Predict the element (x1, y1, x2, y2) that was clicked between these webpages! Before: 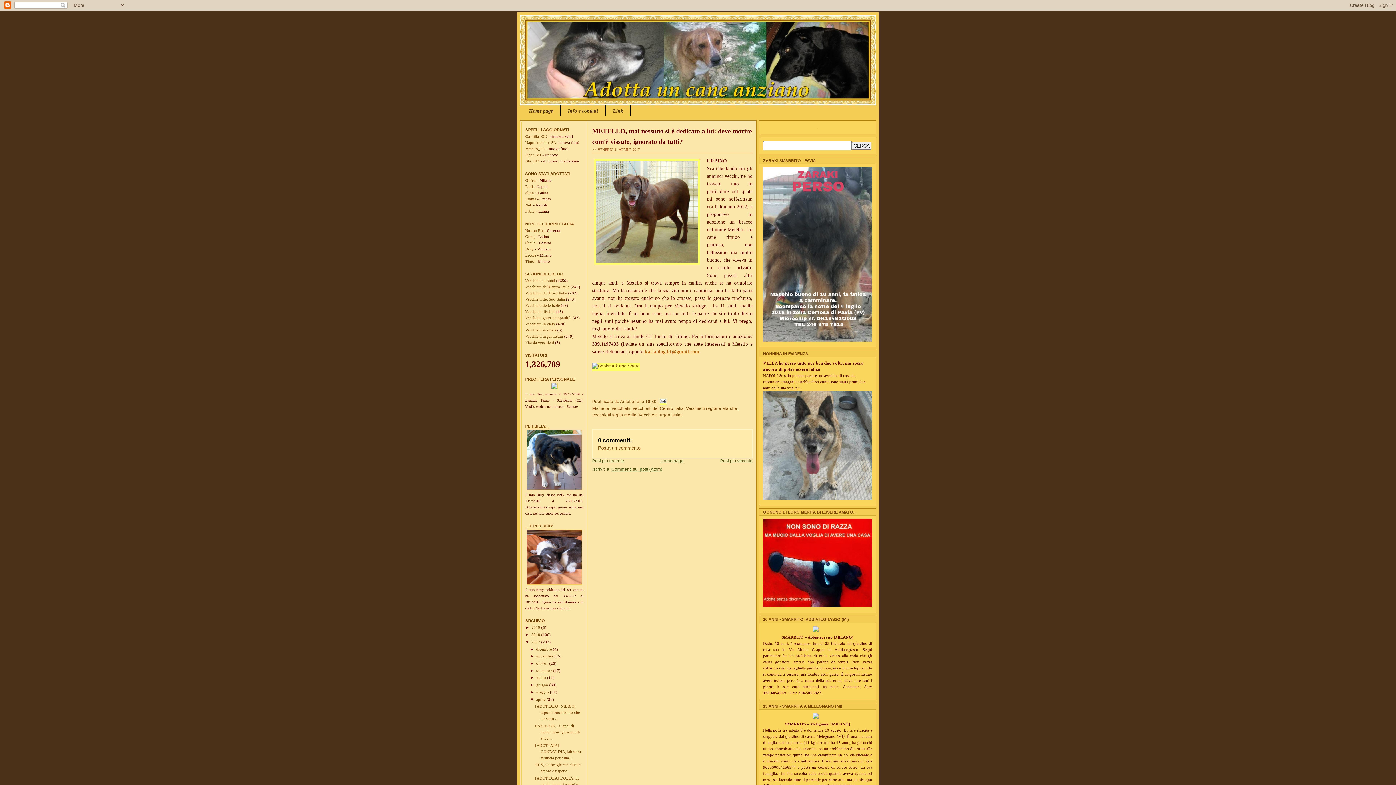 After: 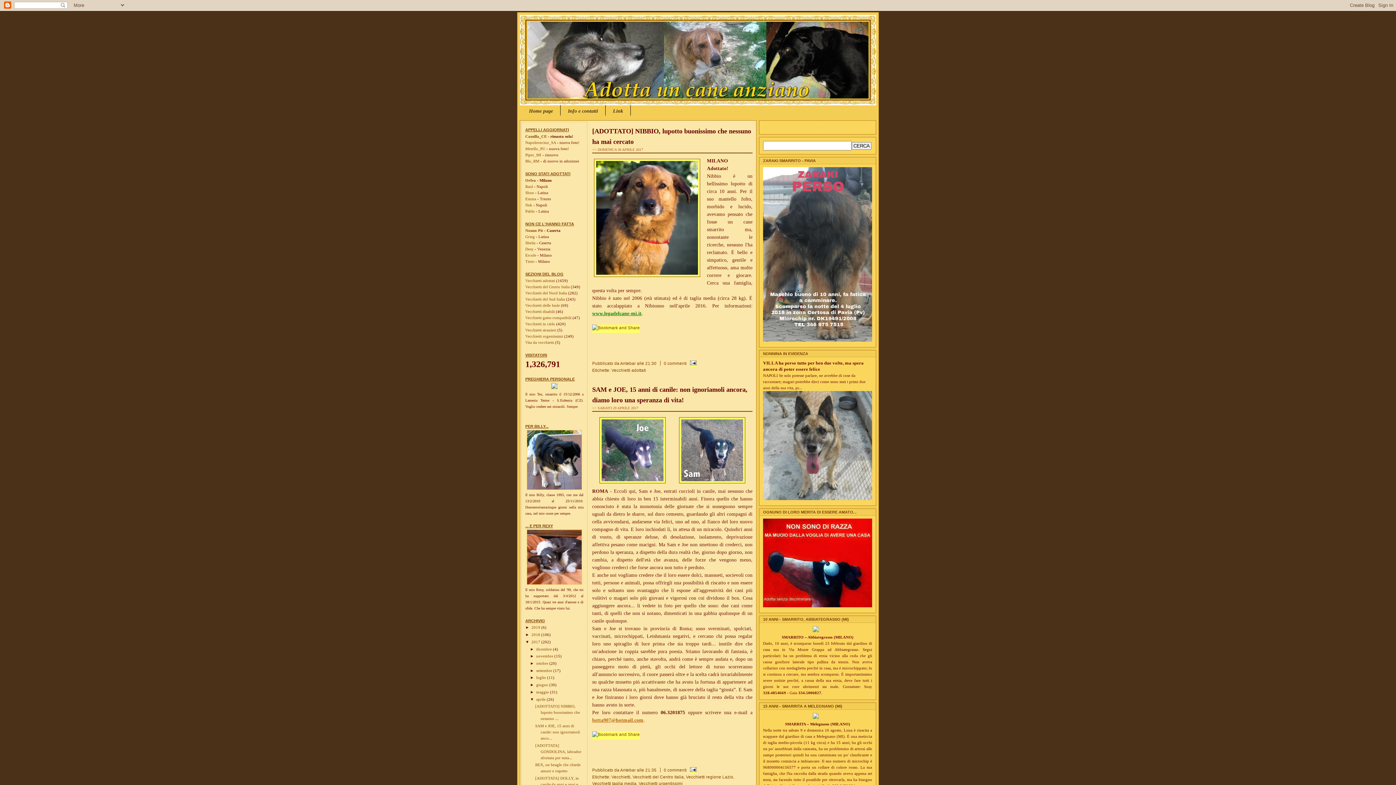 Action: label: aprile  bbox: (536, 697, 546, 701)